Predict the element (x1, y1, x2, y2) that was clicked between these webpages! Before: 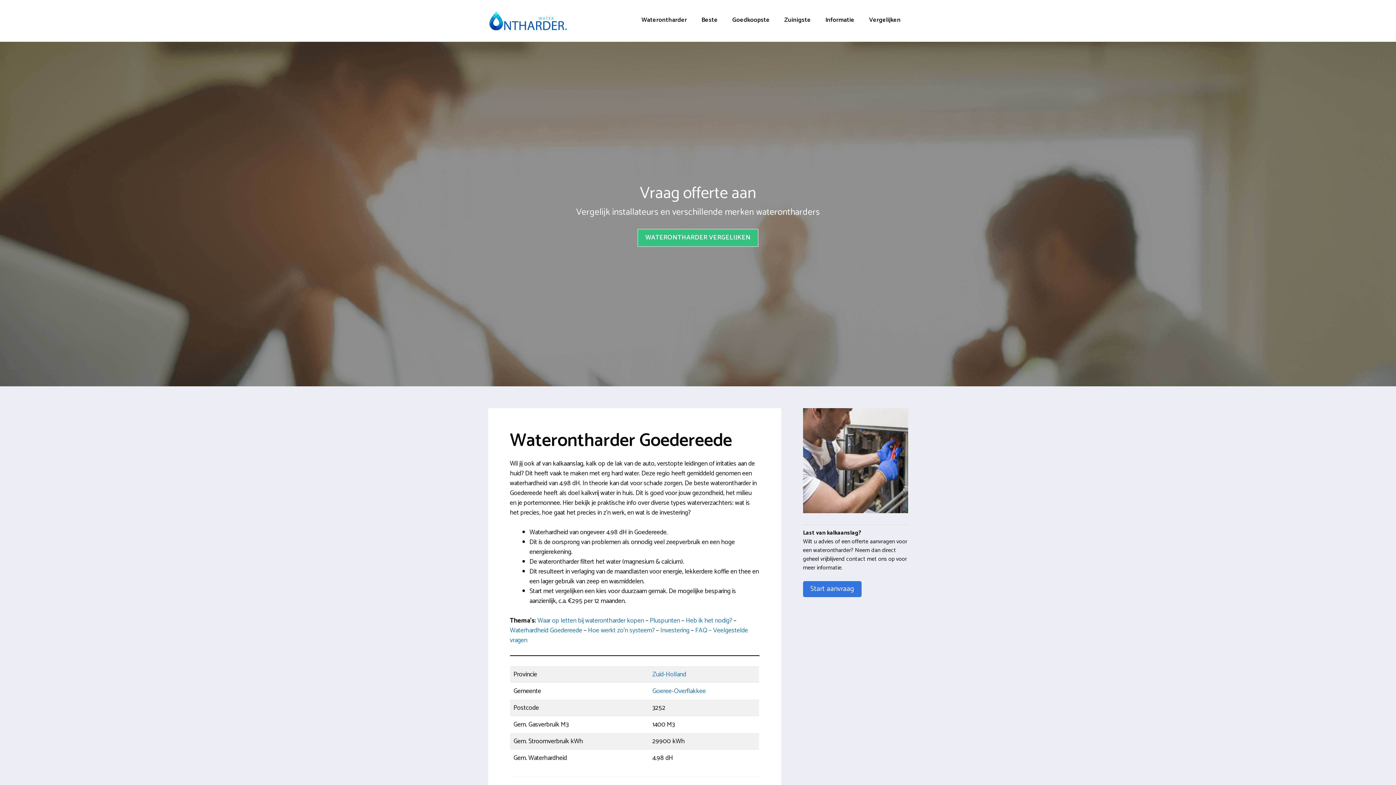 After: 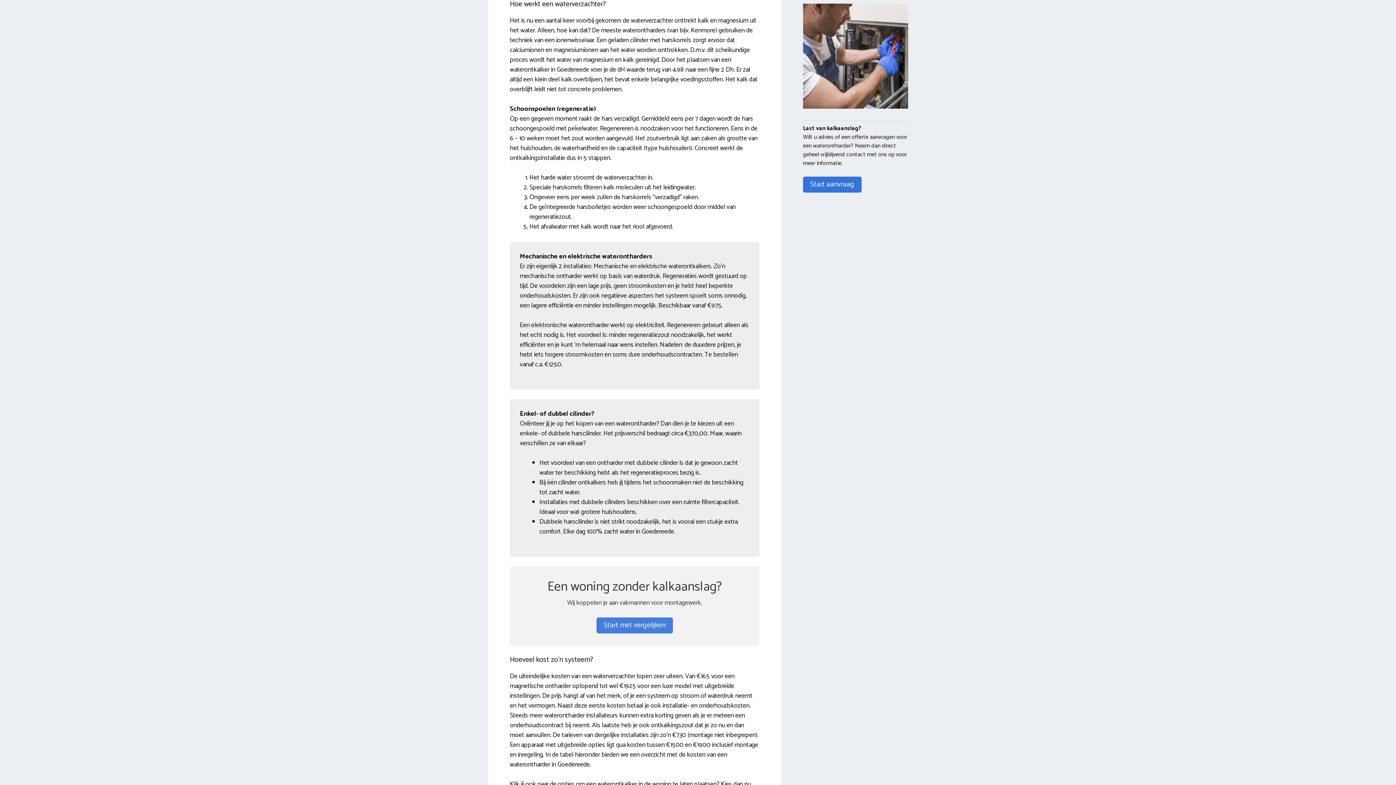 Action: bbox: (588, 625, 654, 636) label: Hoe werkt zo’n systeem?